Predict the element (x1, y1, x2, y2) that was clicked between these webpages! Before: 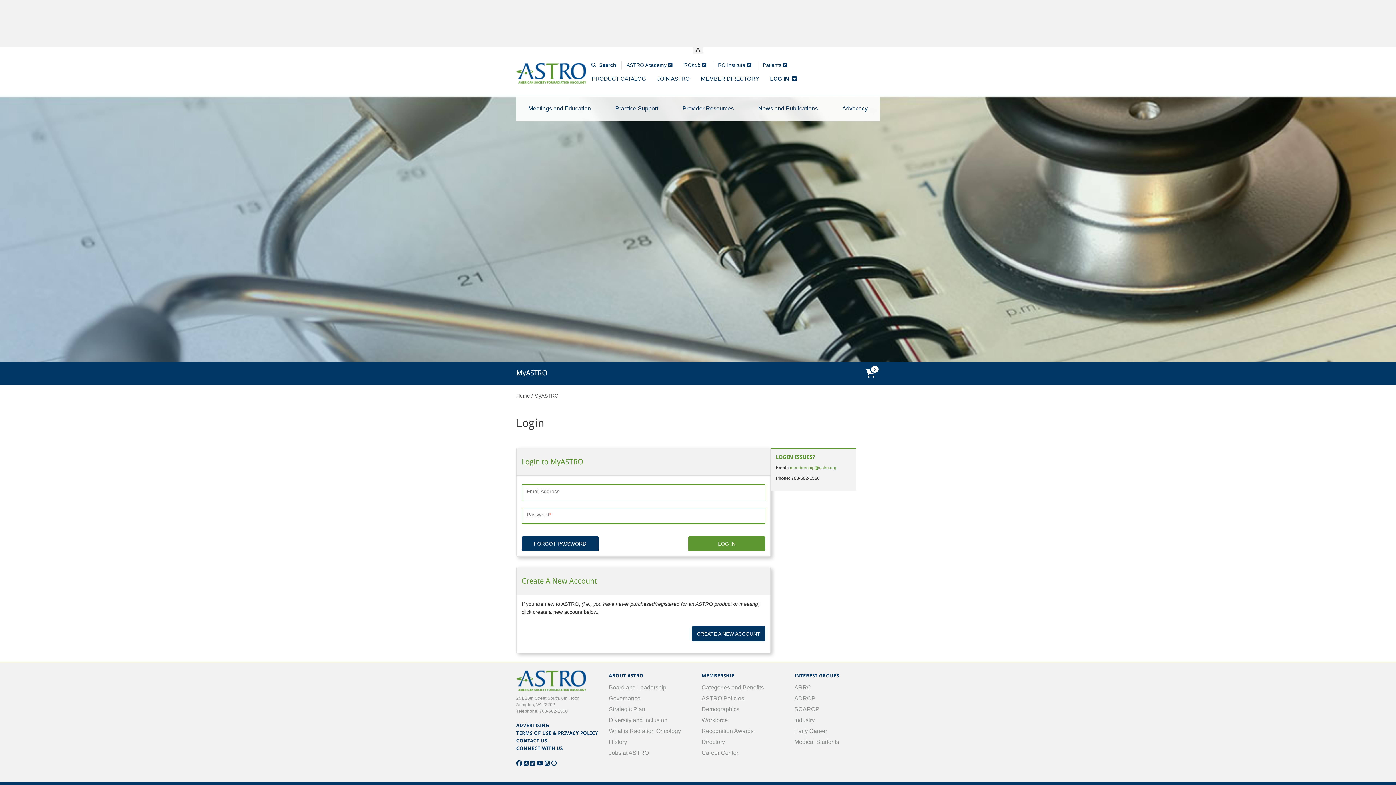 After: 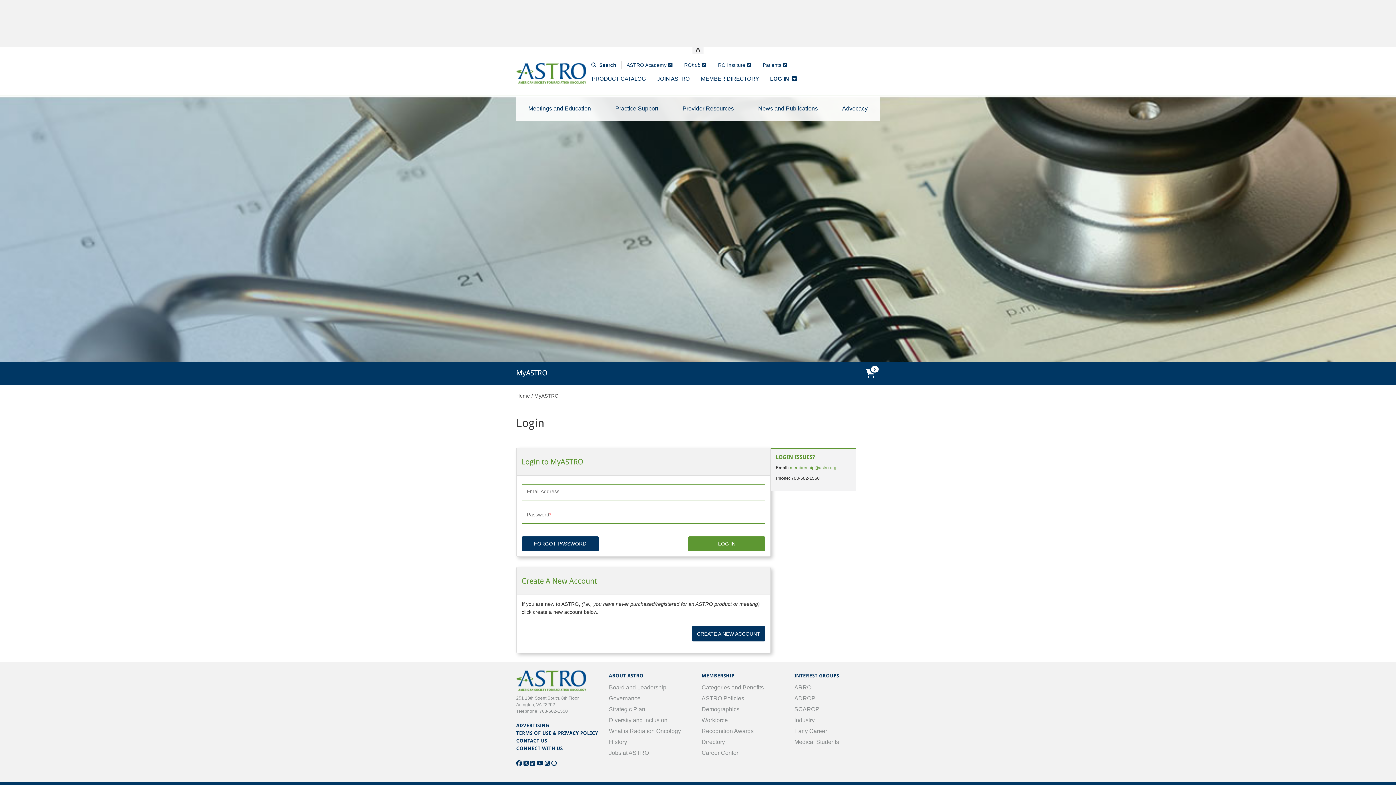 Action: label: ROhub   bbox: (674, 61, 694, 69)